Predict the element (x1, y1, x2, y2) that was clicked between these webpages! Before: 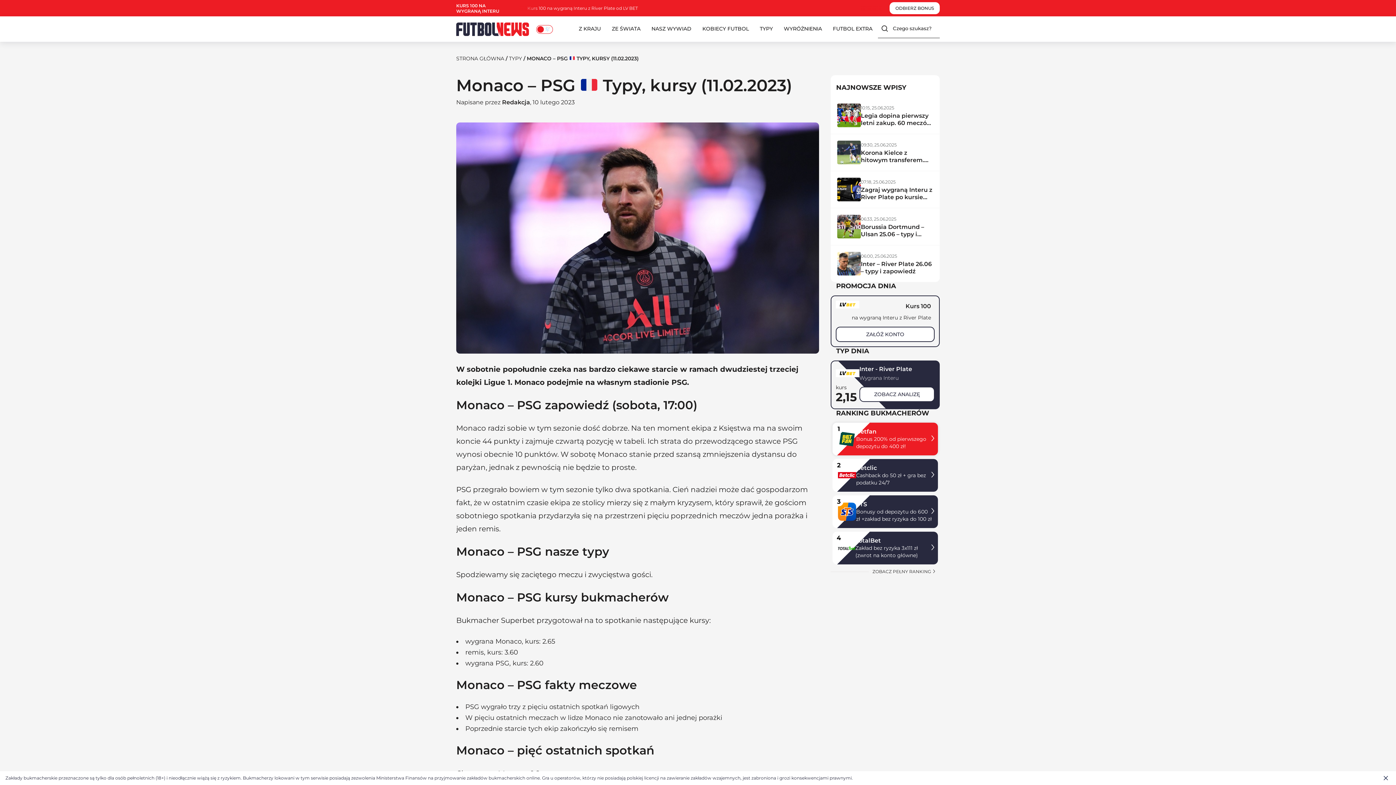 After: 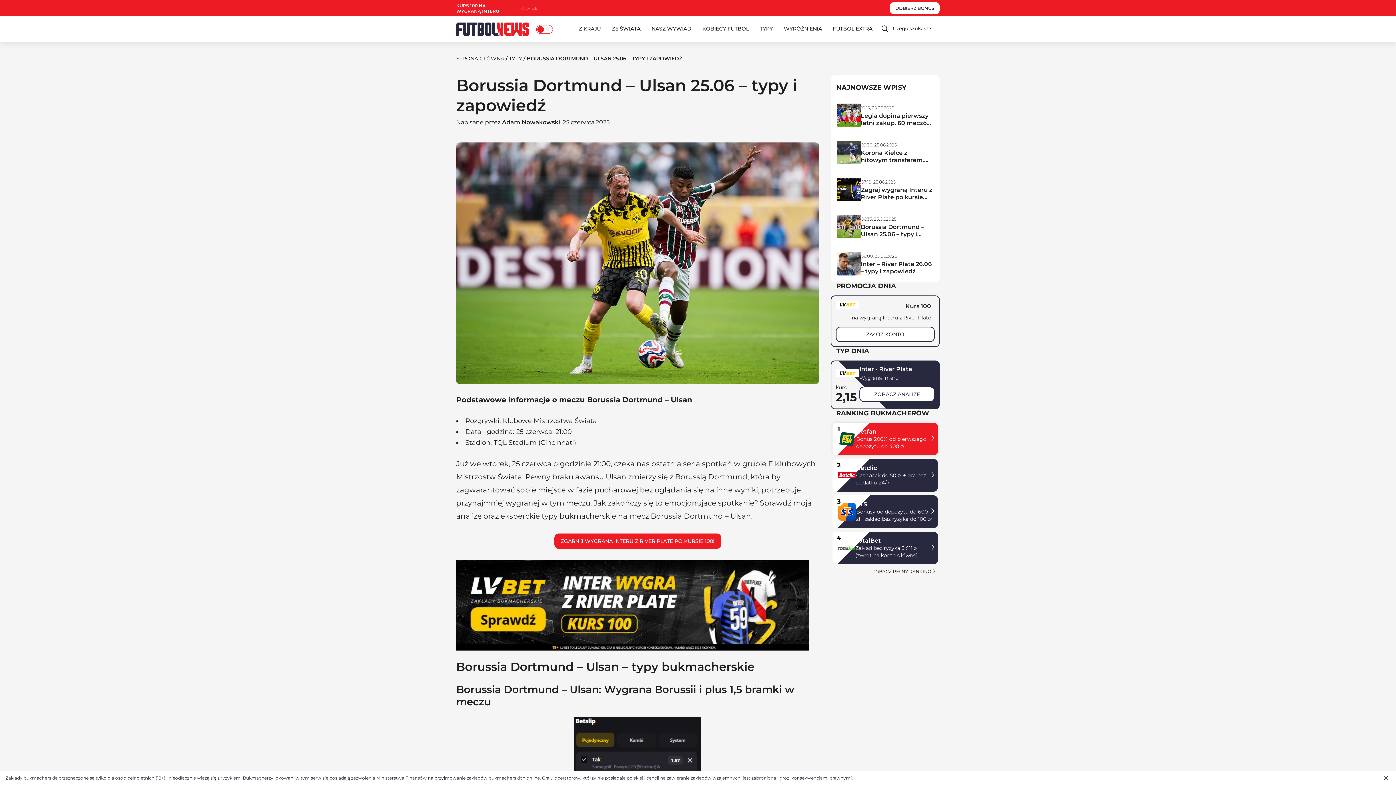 Action: bbox: (837, 214, 861, 238)